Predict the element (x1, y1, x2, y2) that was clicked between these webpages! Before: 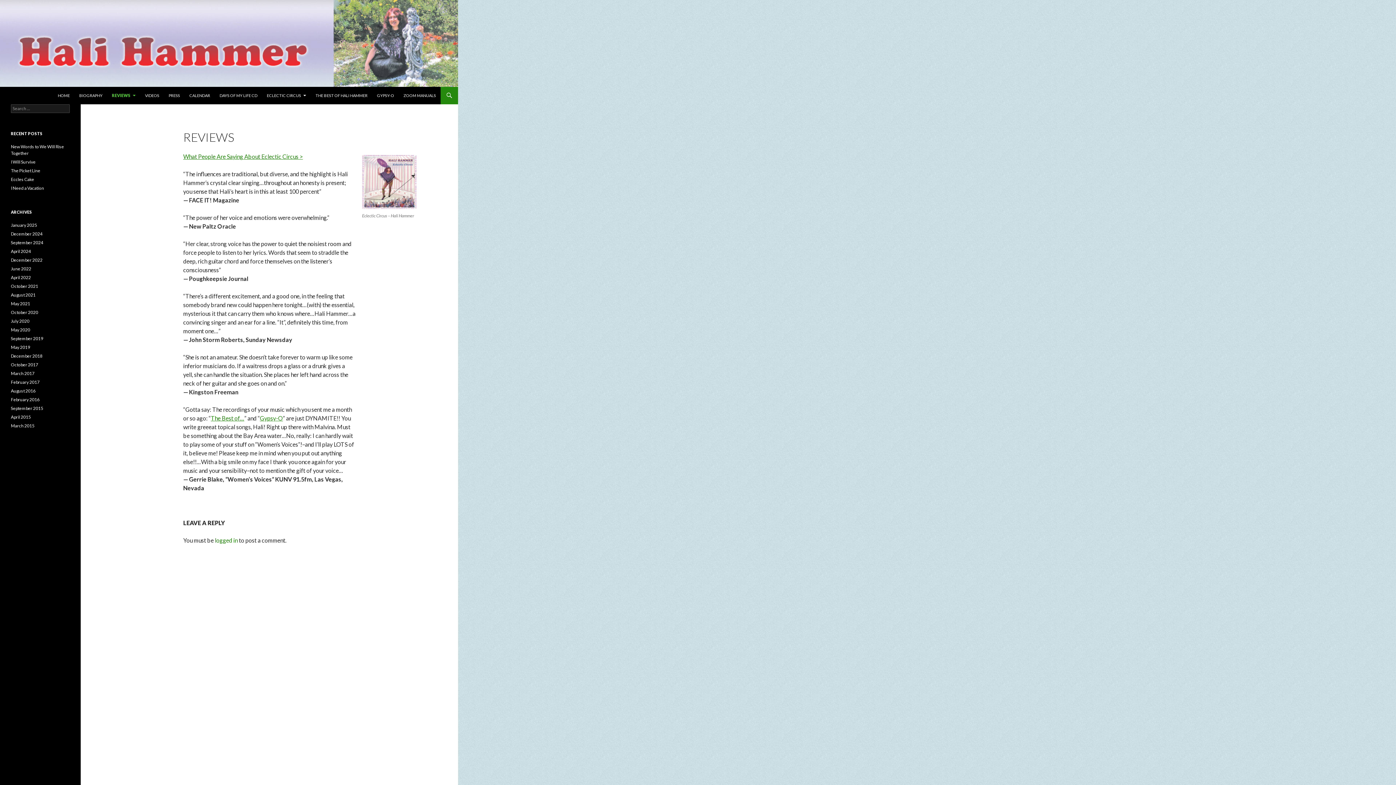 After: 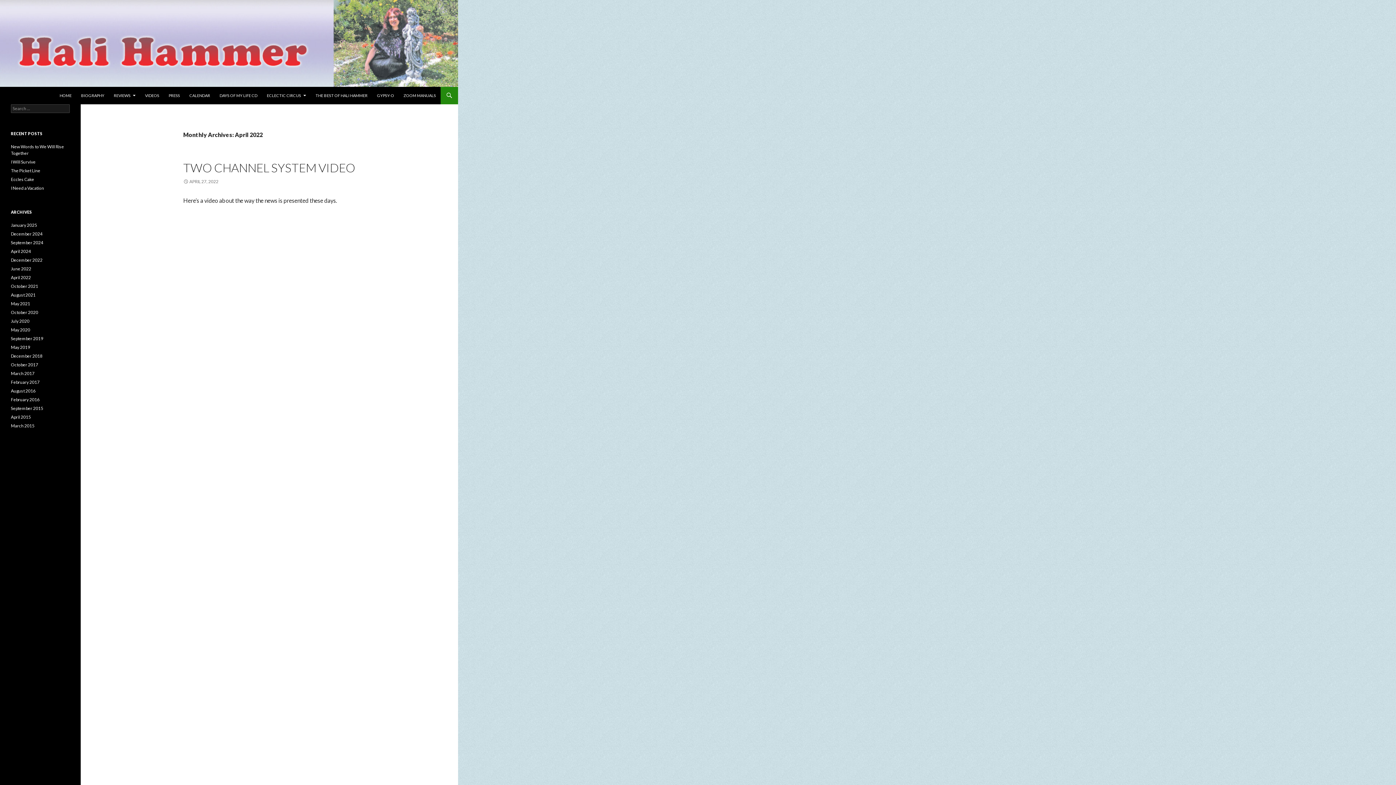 Action: bbox: (10, 274, 30, 280) label: April 2022